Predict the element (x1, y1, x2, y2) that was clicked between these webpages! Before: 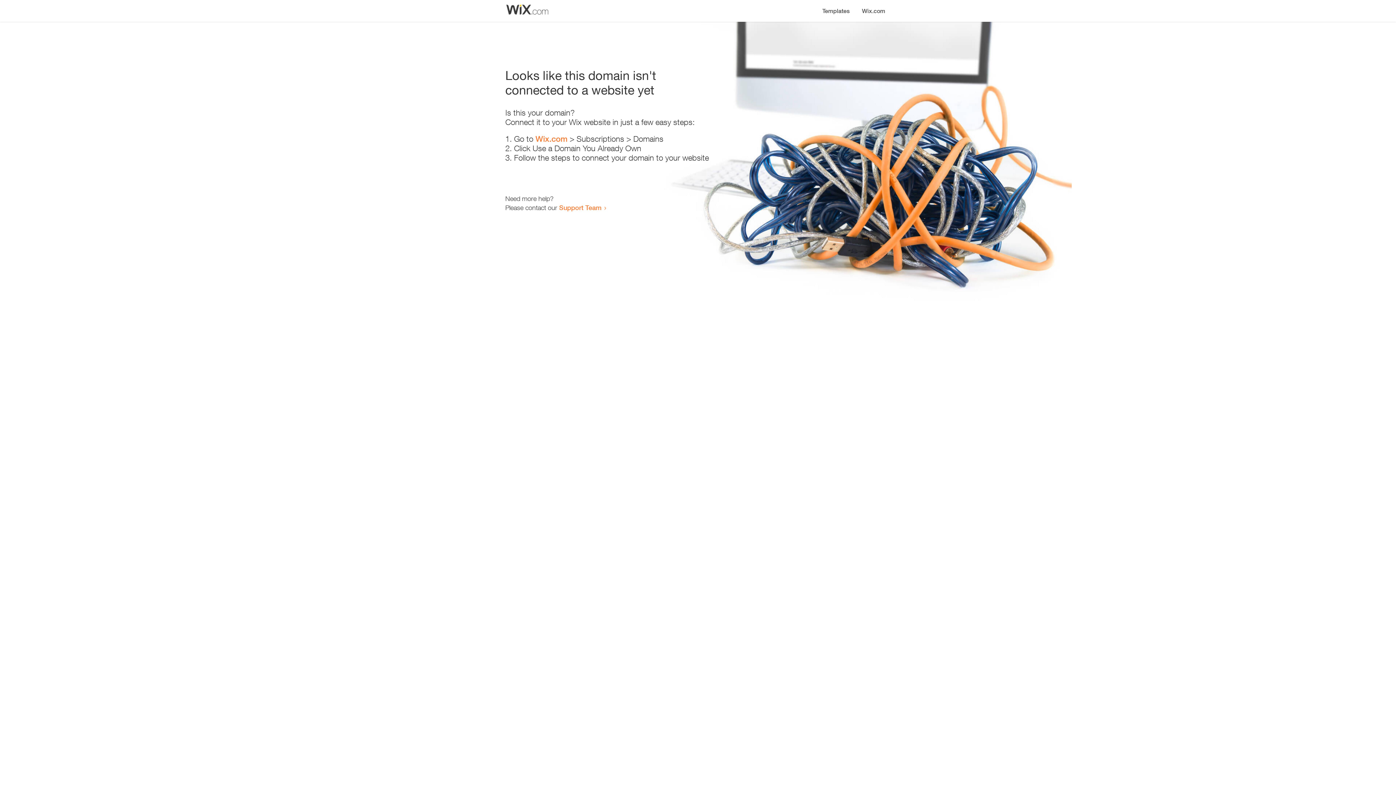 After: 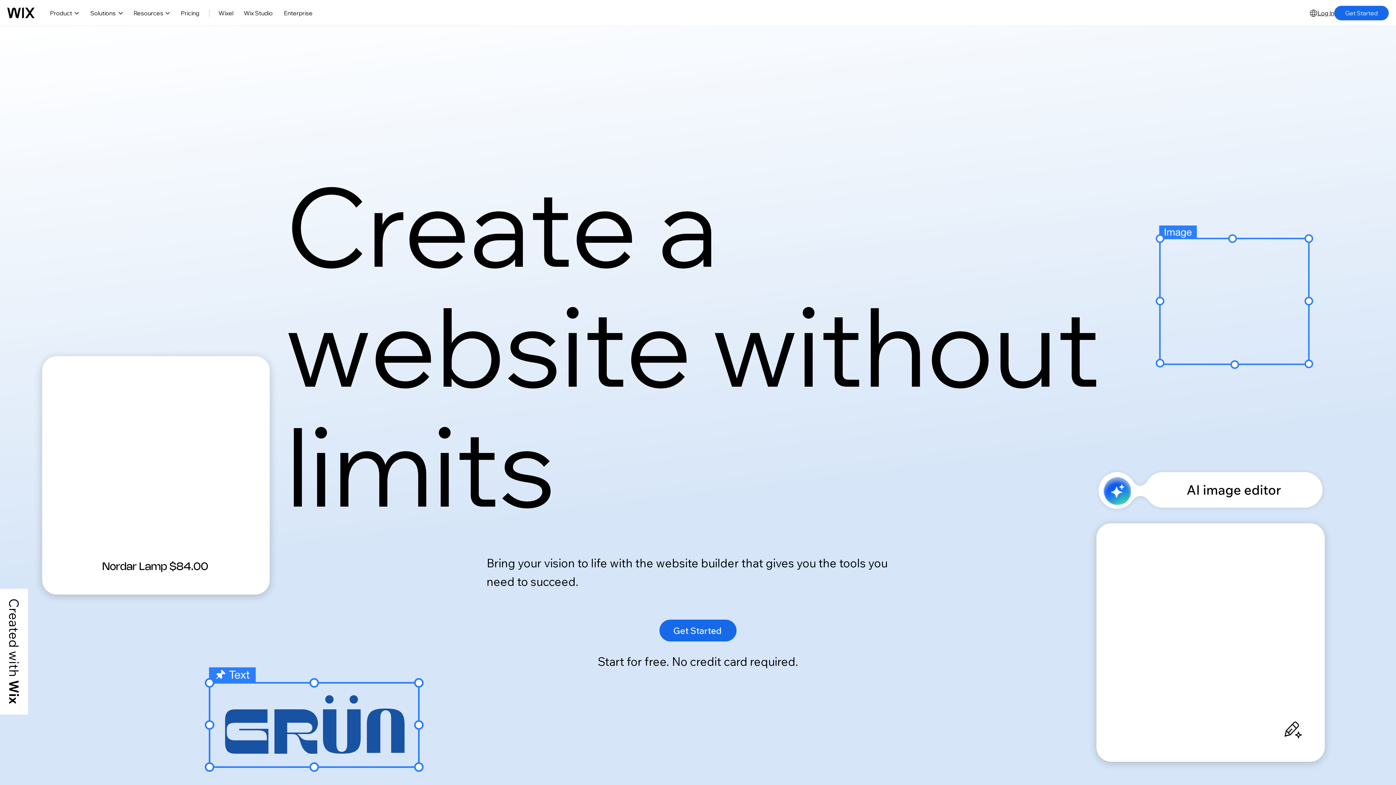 Action: label: Wix.com bbox: (856, 0, 890, 14)